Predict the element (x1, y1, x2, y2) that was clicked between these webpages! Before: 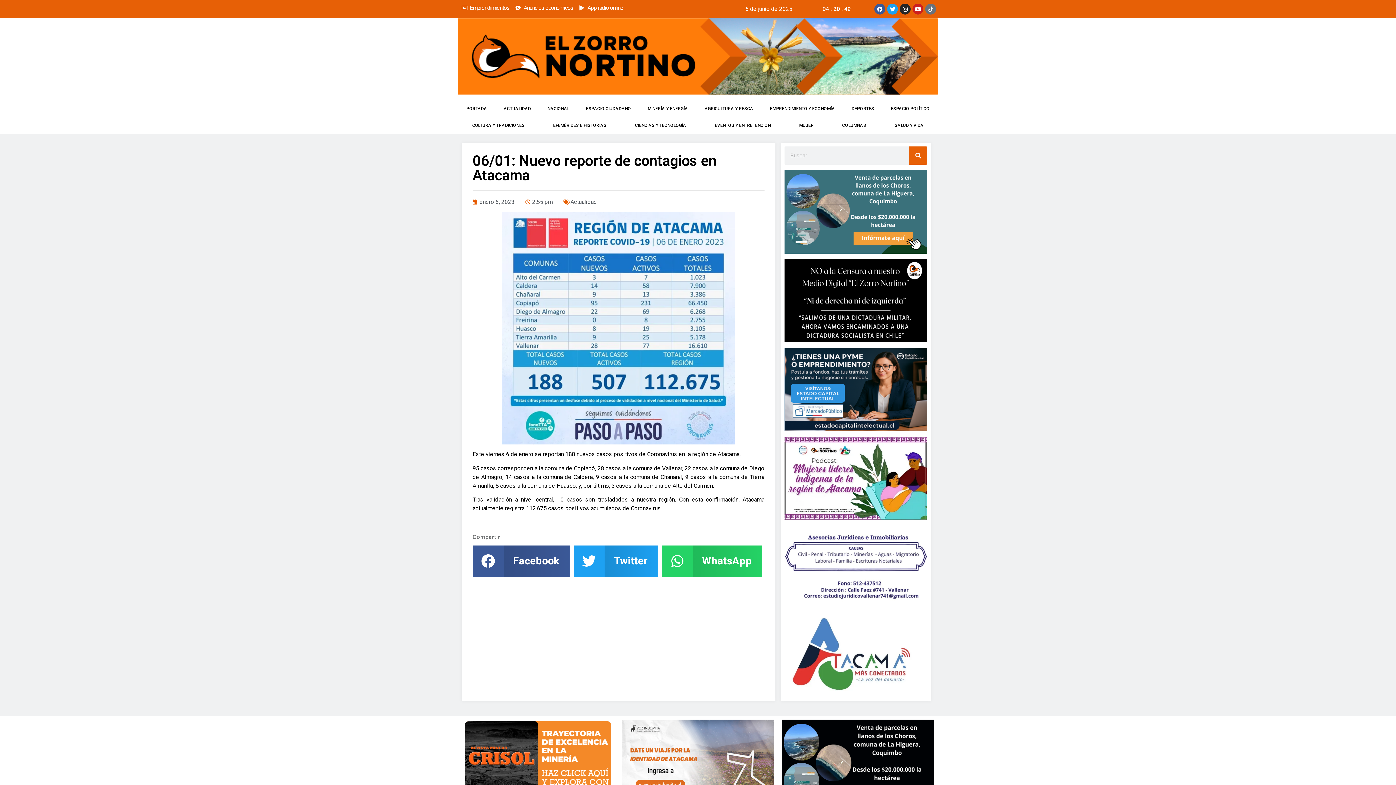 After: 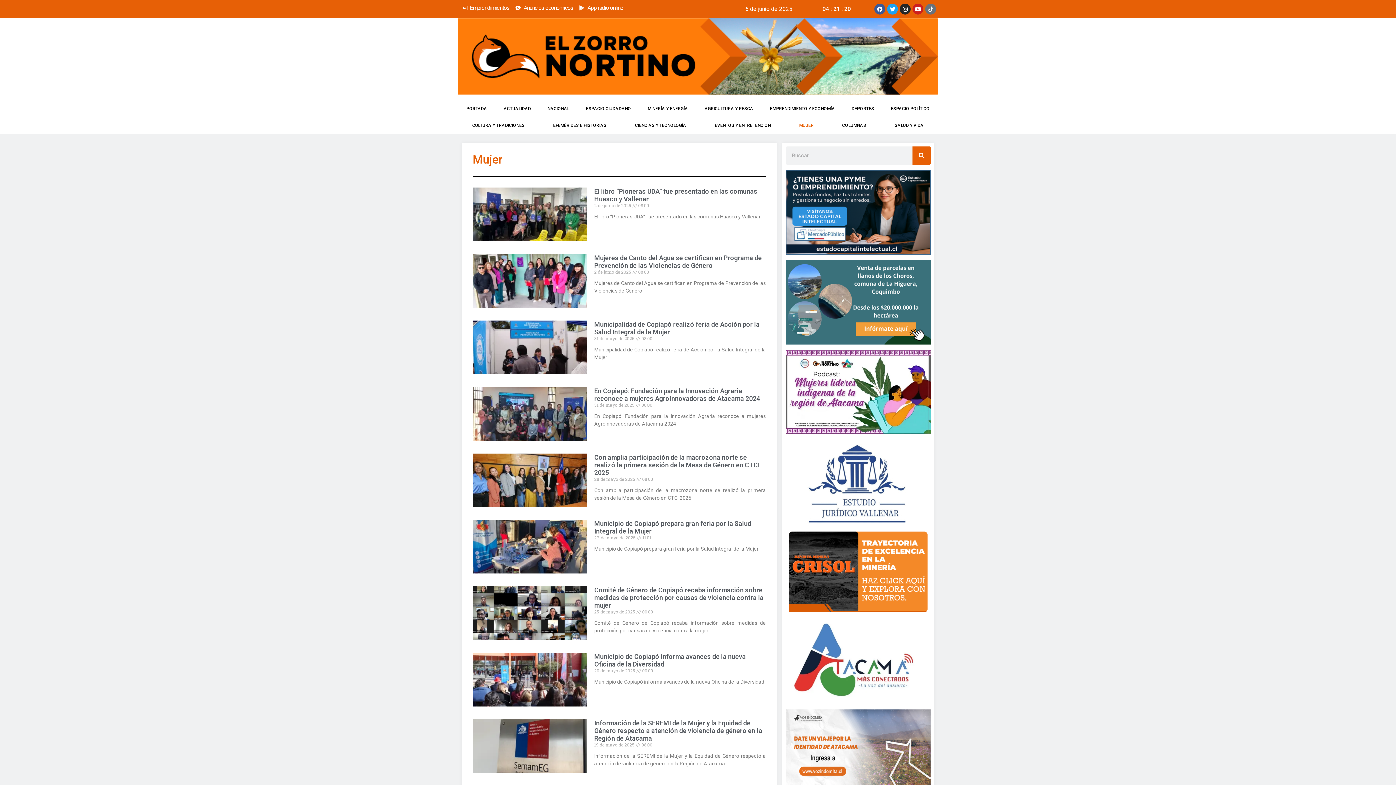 Action: label: MUJER bbox: (785, 117, 828, 133)